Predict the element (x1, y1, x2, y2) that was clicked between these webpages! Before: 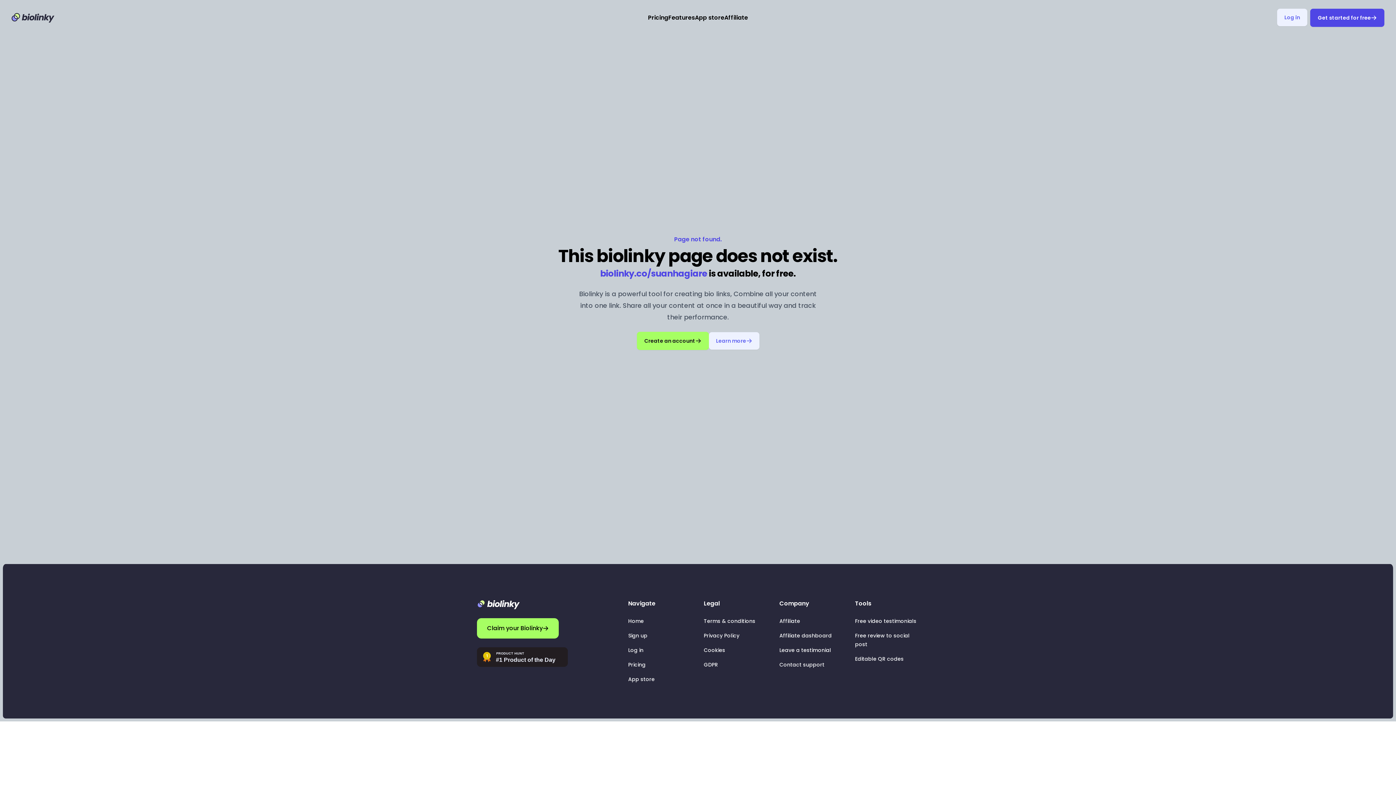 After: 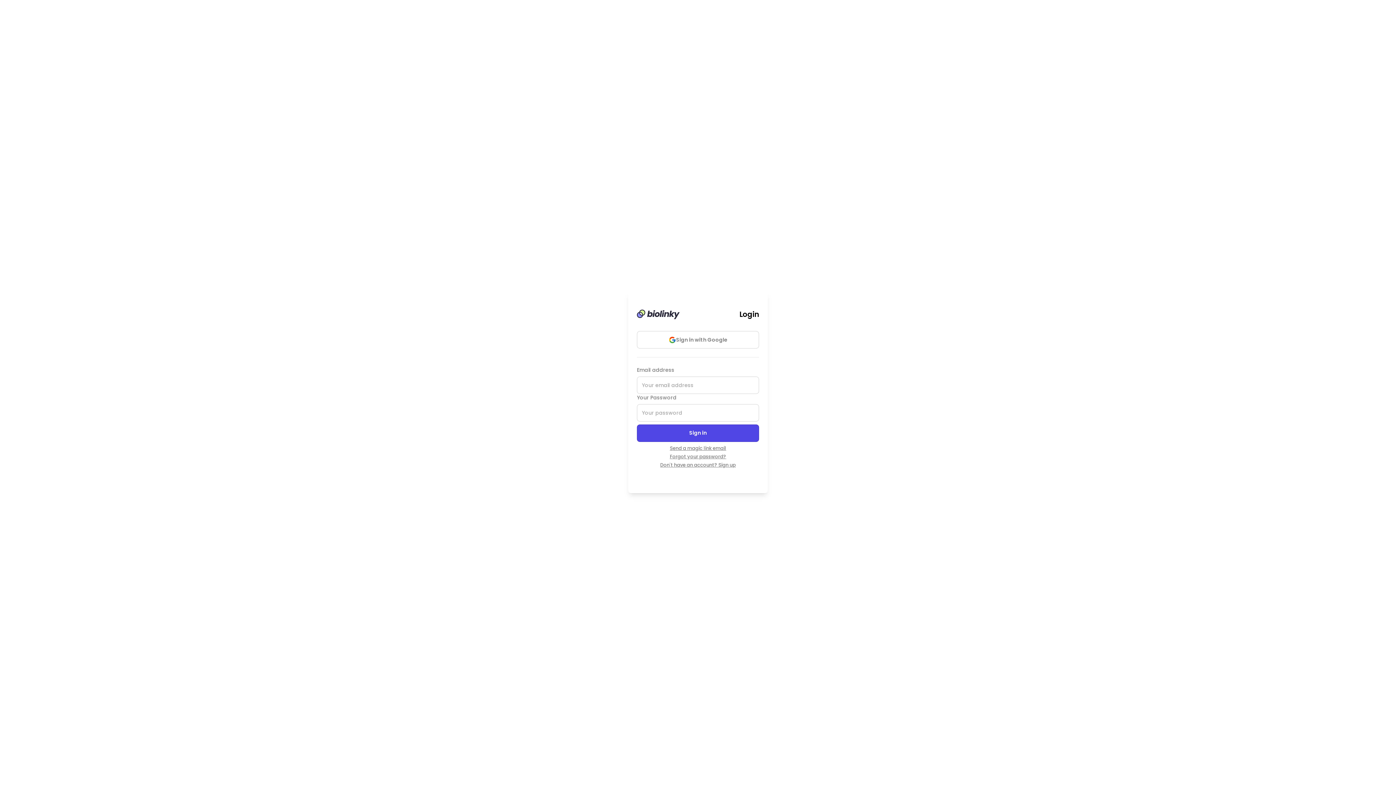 Action: label: Log in bbox: (628, 646, 643, 654)